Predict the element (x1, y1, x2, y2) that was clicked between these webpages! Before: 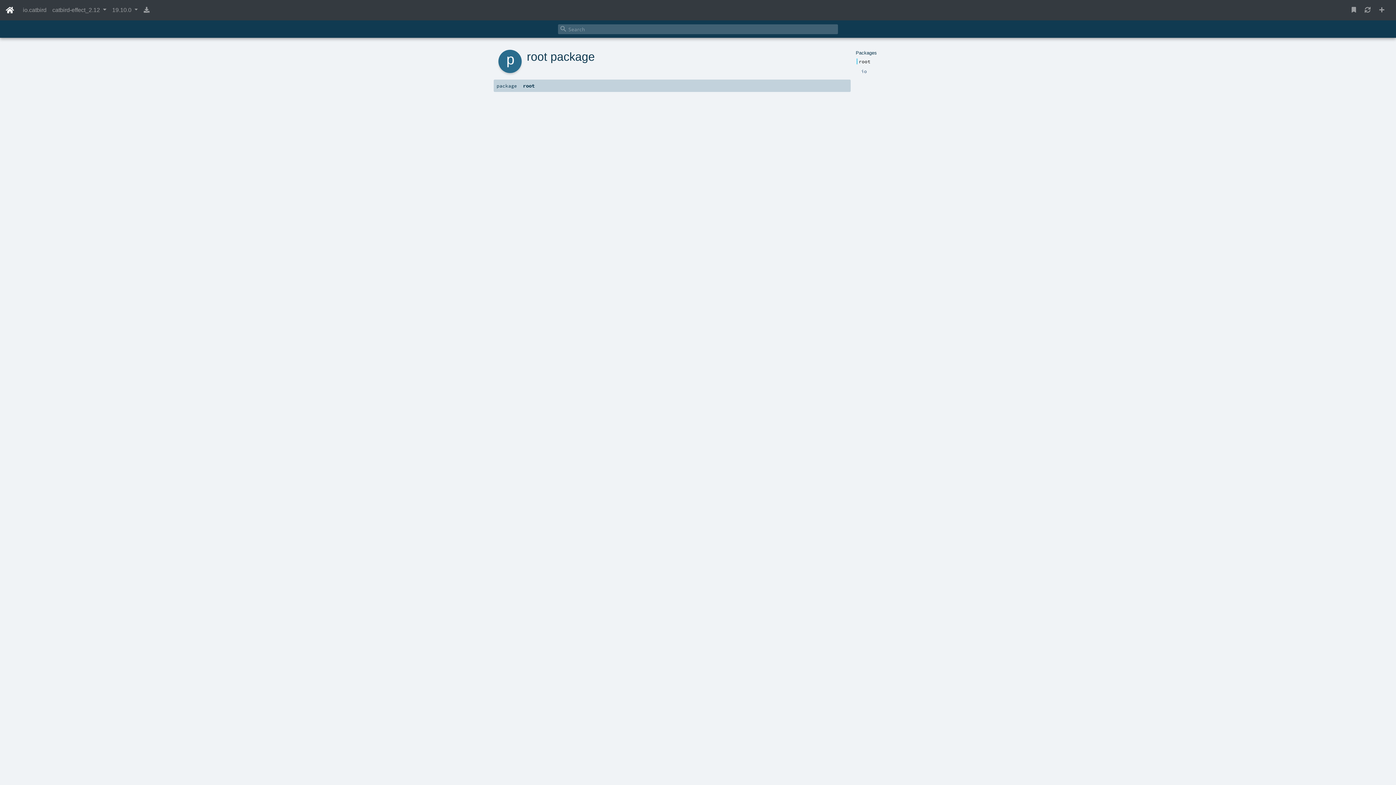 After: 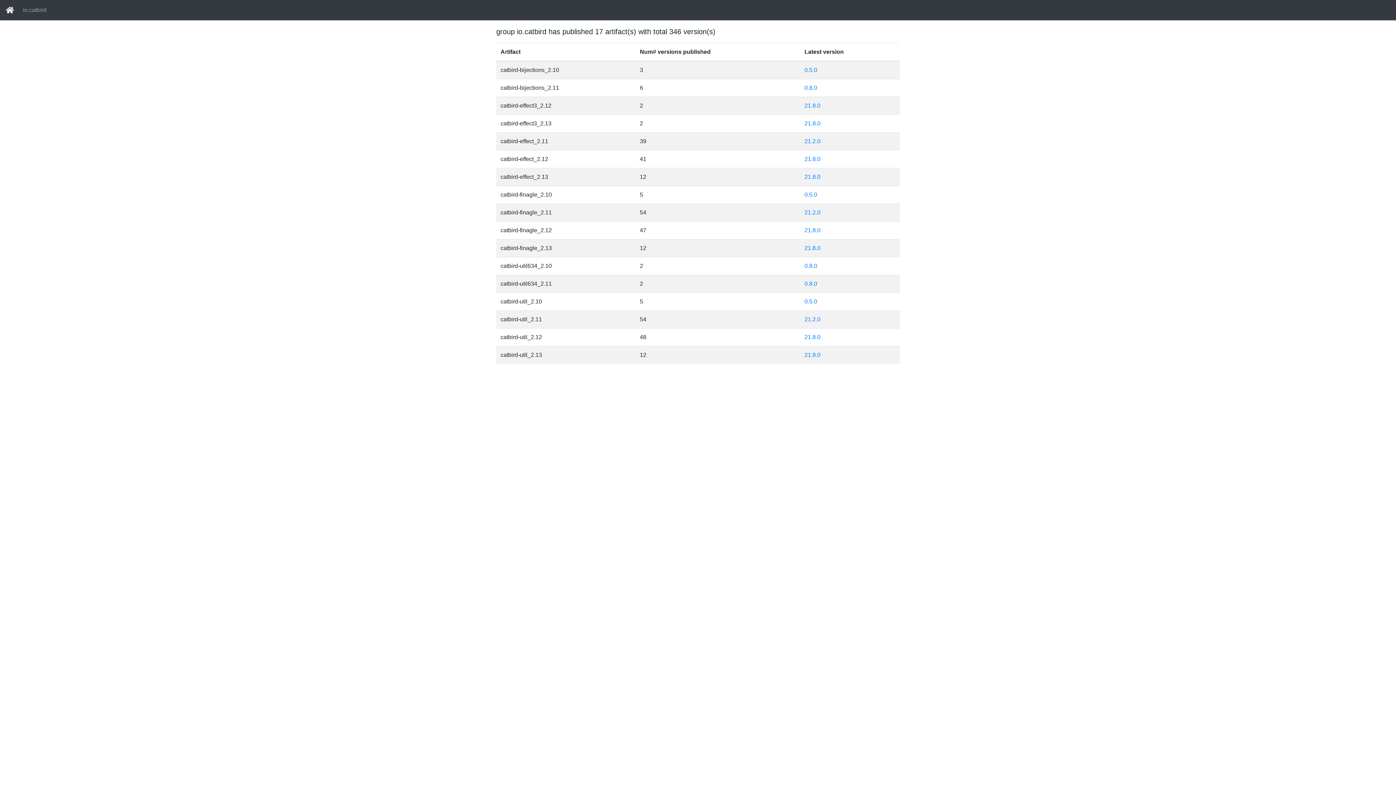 Action: label: io.catbird bbox: (20, 2, 49, 17)